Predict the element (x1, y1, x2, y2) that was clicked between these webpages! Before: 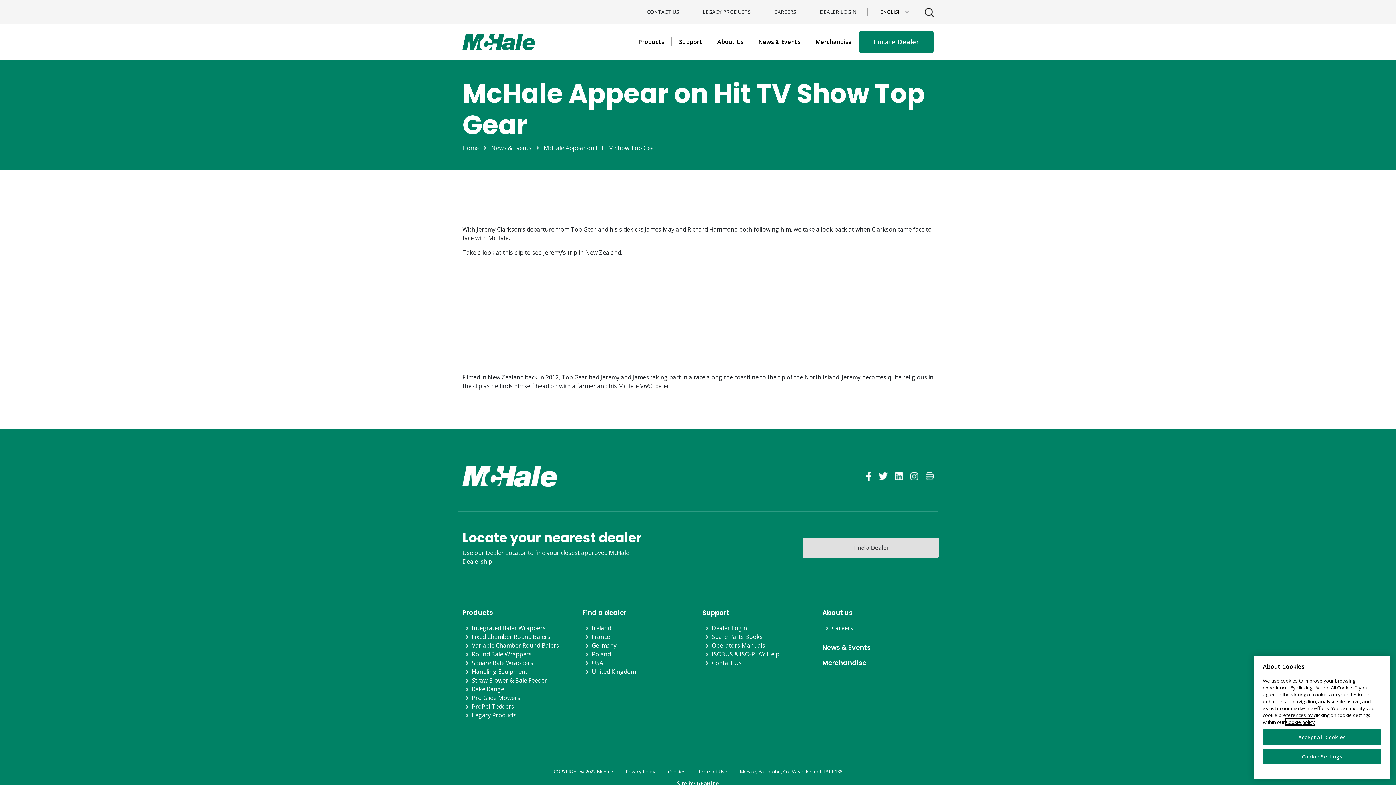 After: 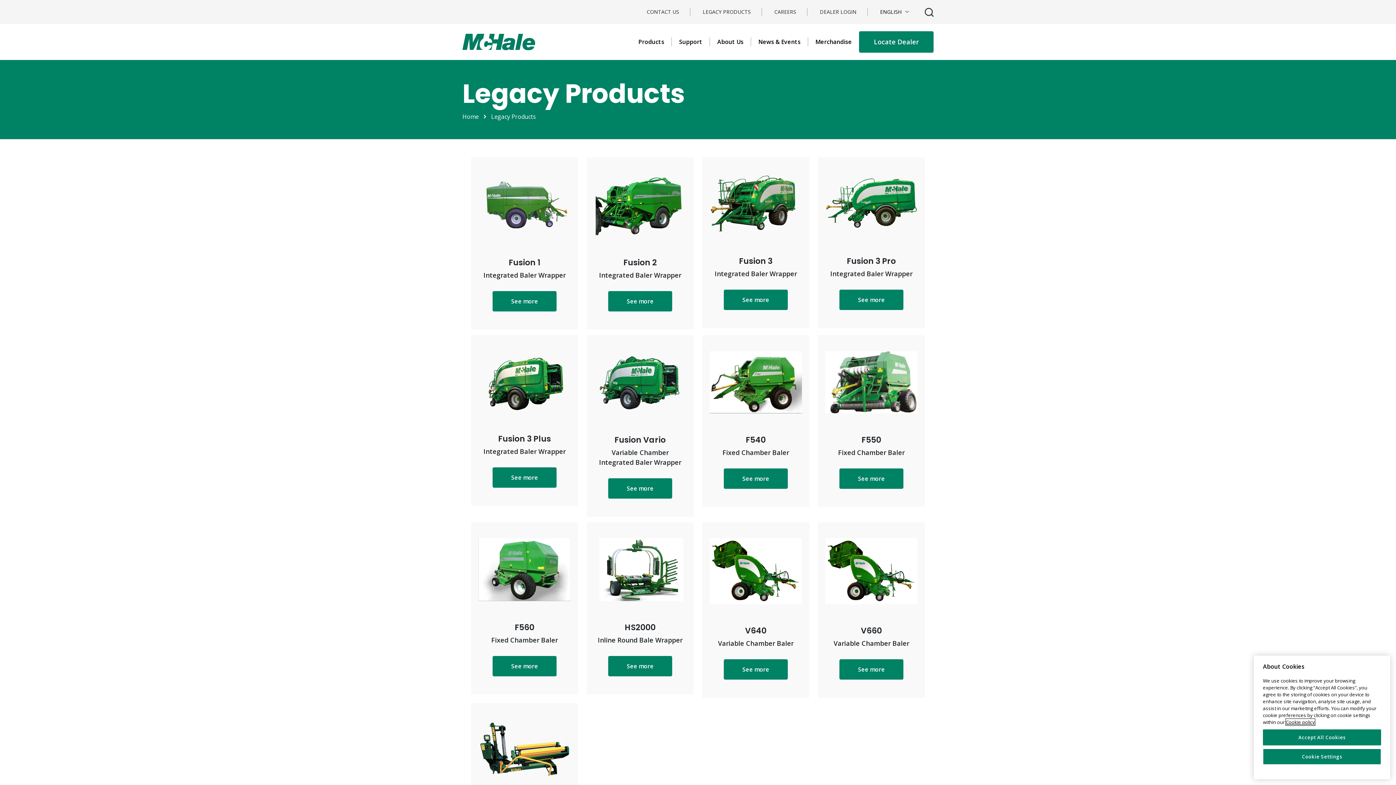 Action: label: Legacy Products bbox: (472, 711, 516, 719)